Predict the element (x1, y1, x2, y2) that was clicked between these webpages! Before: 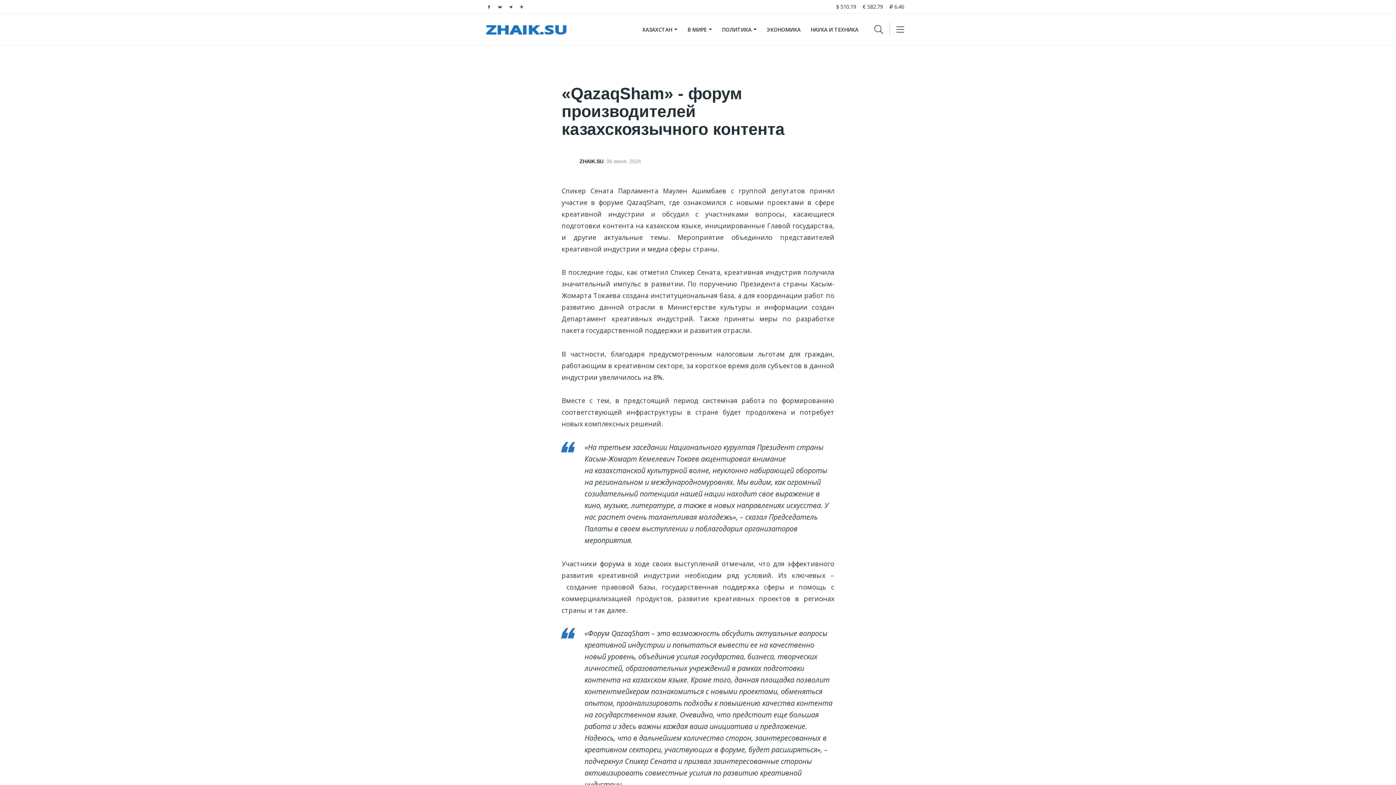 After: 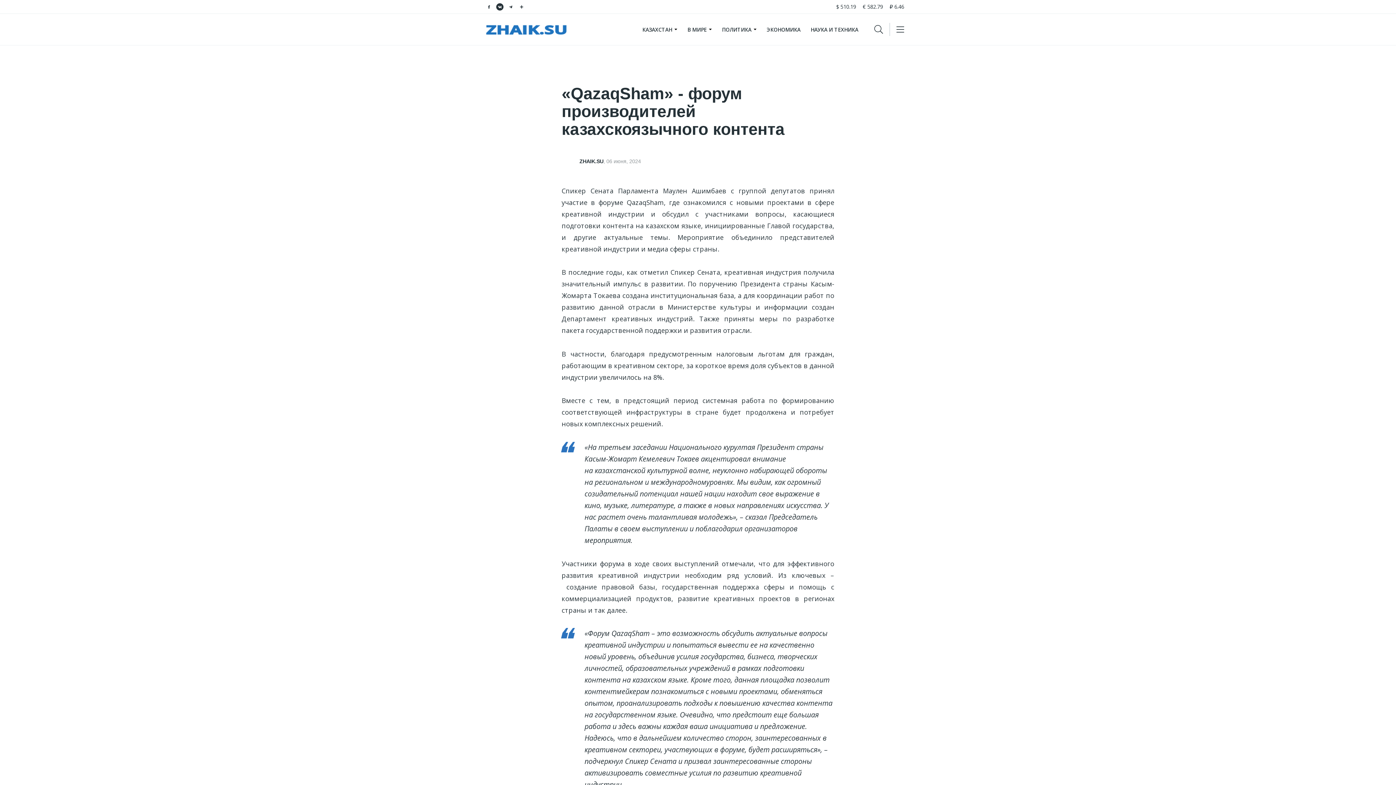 Action: bbox: (496, 3, 503, 10)